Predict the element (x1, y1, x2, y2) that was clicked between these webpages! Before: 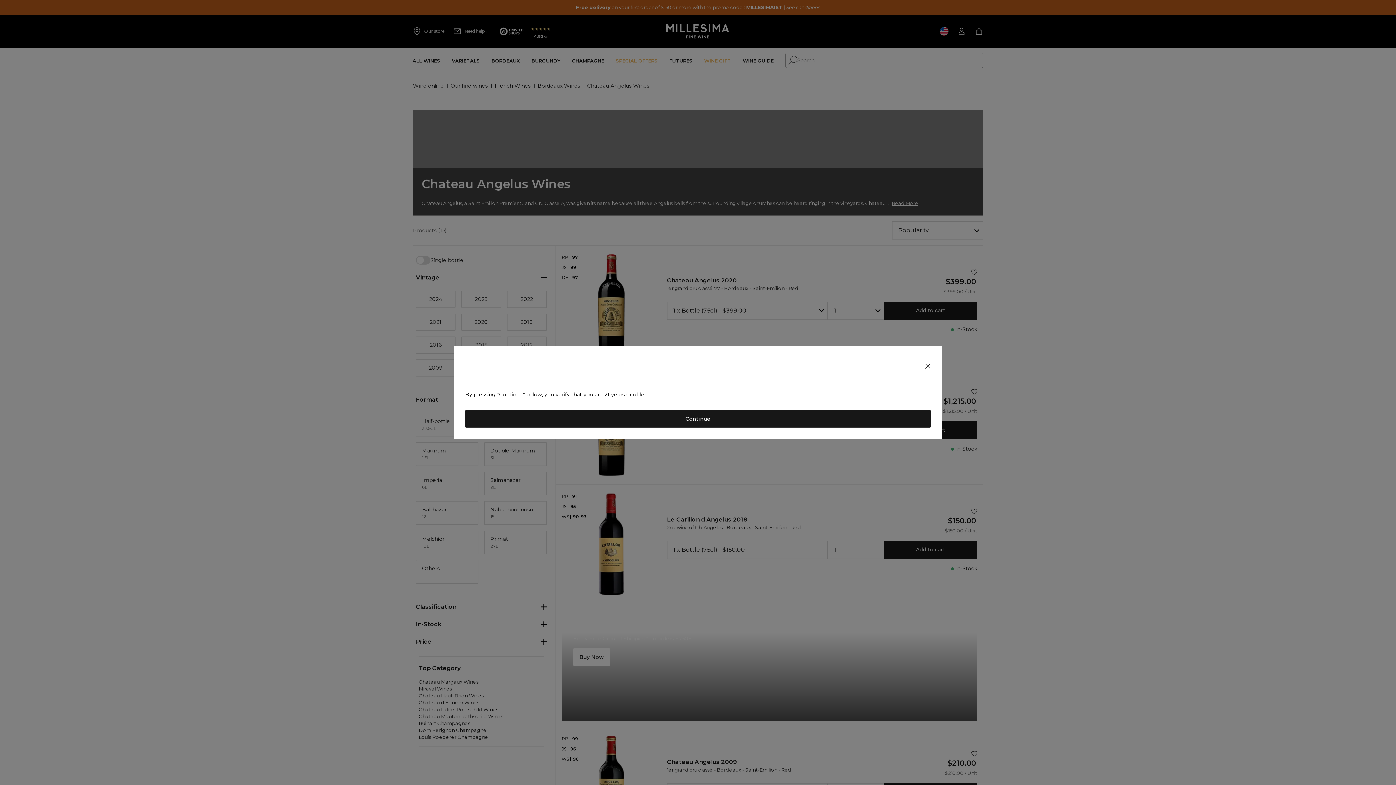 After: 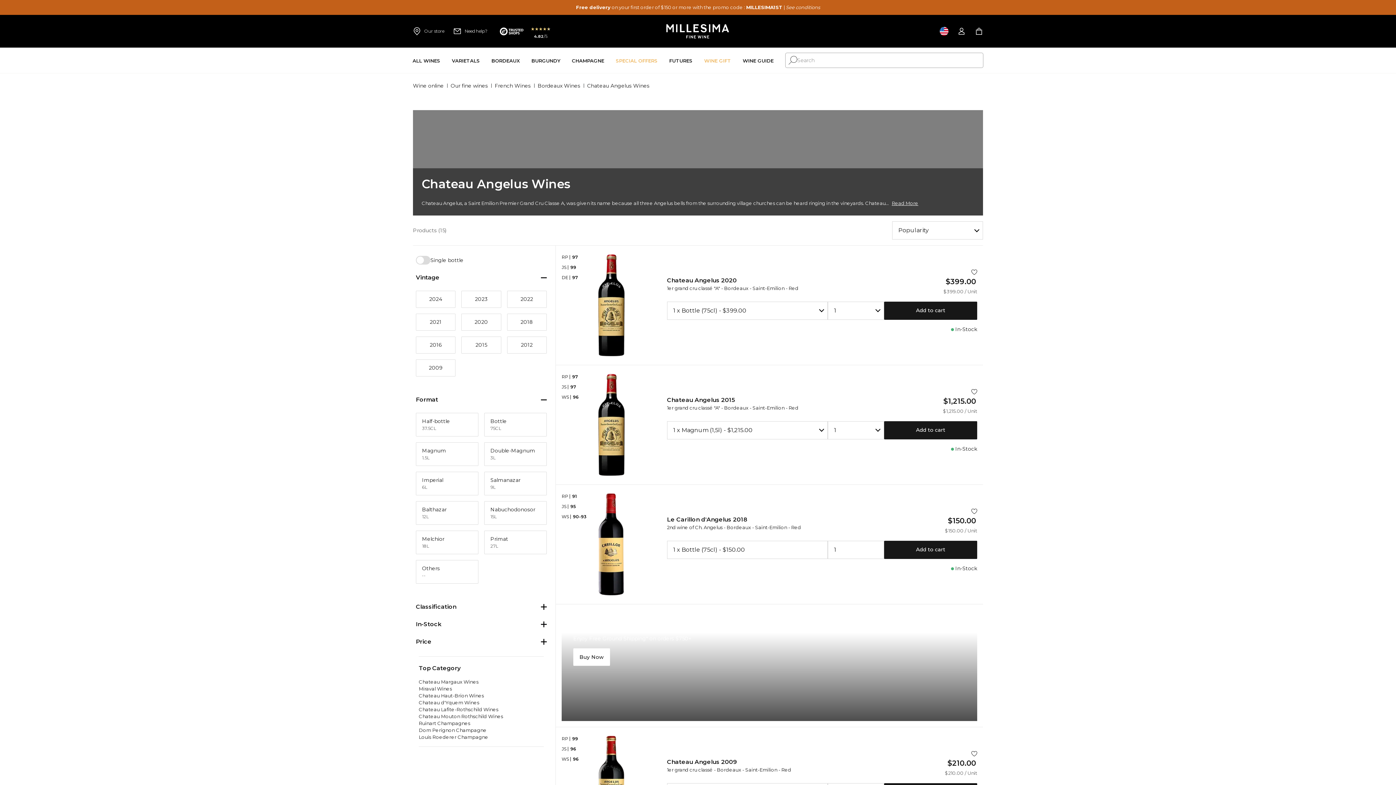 Action: bbox: (919, 357, 936, 375)